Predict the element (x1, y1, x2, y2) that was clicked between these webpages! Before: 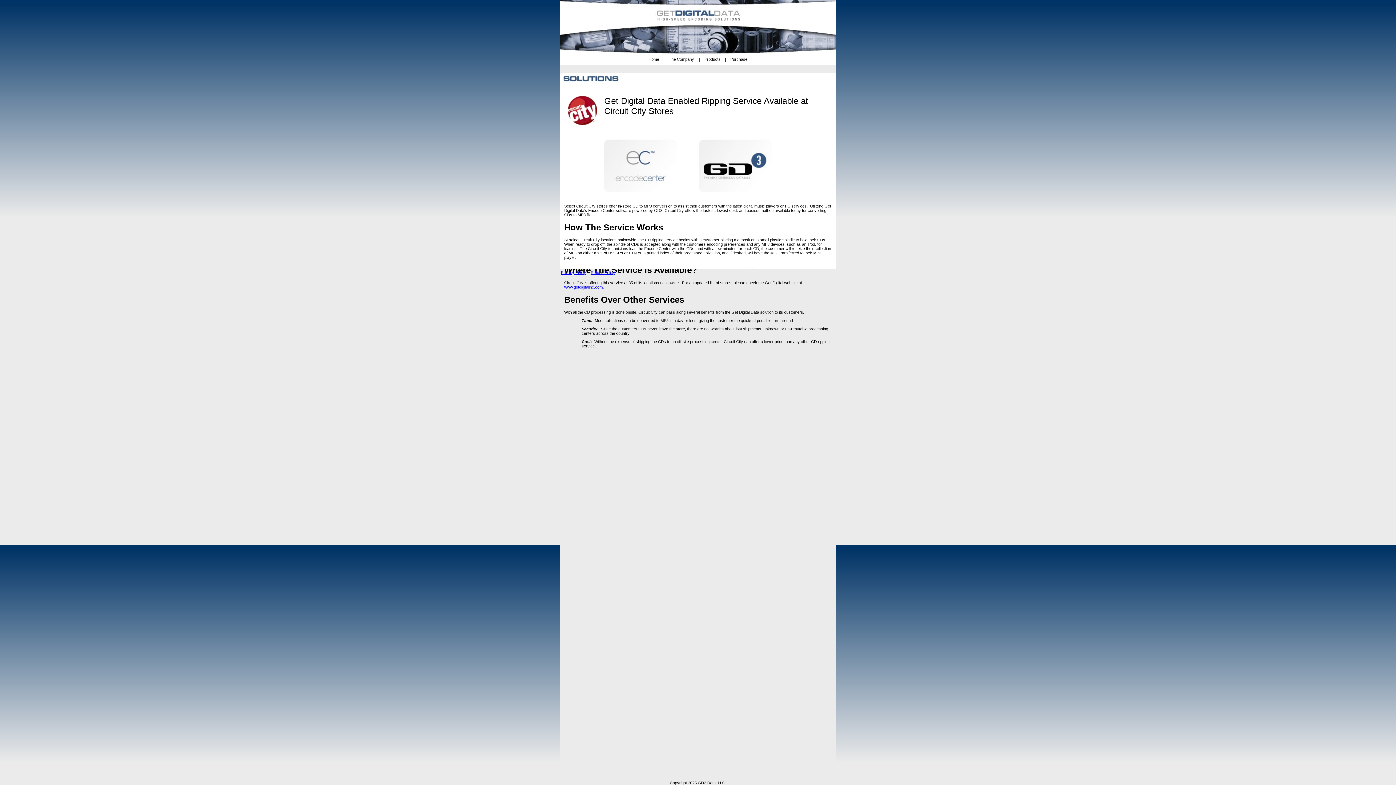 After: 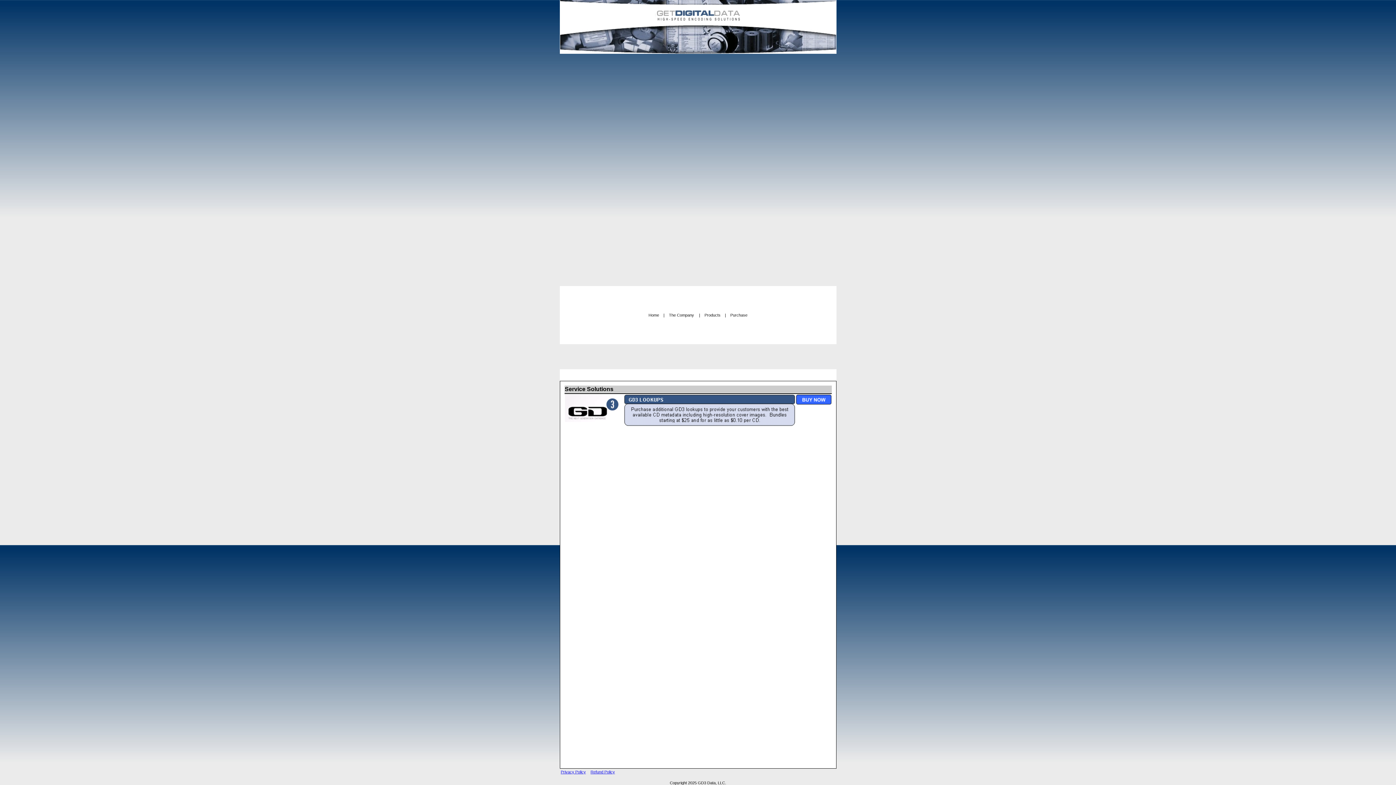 Action: label: Purchase bbox: (726, 57, 752, 61)